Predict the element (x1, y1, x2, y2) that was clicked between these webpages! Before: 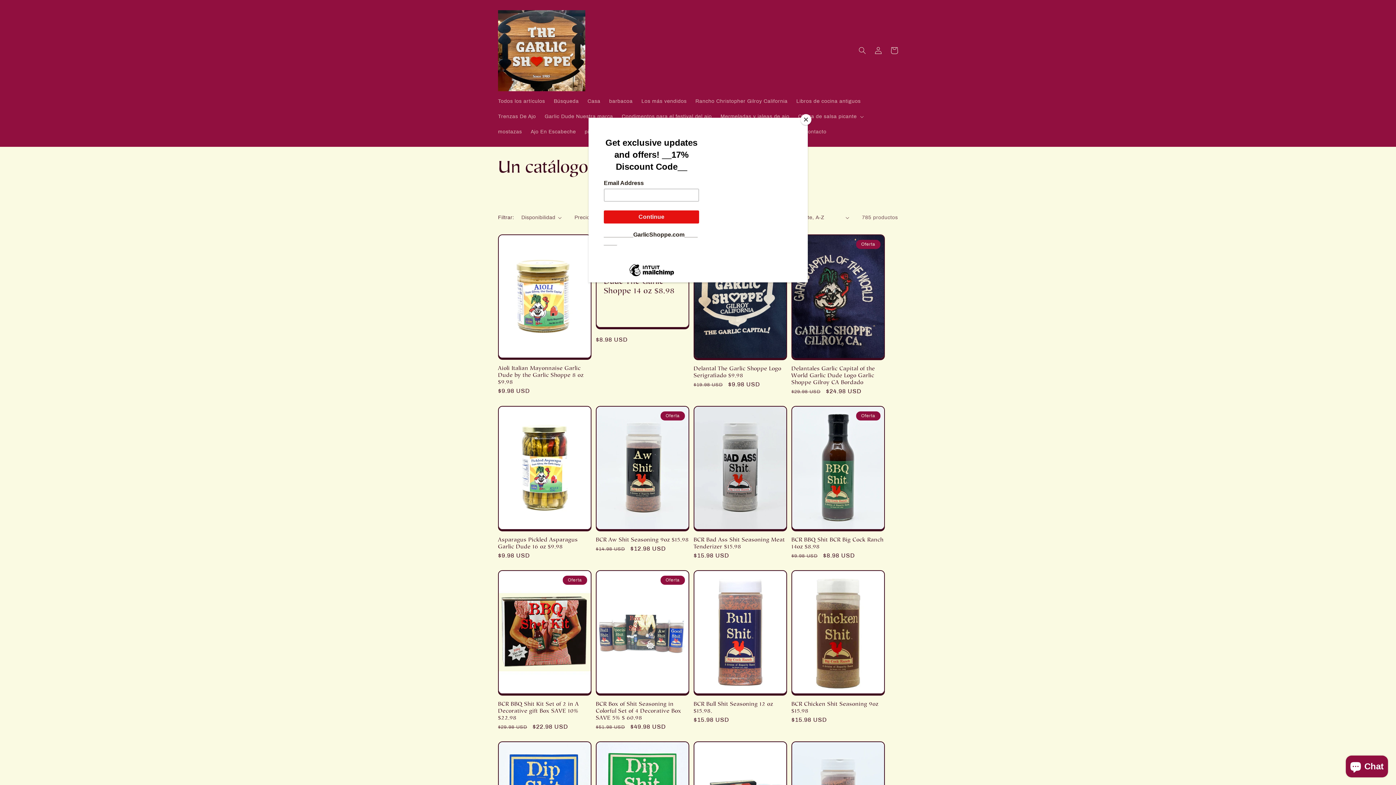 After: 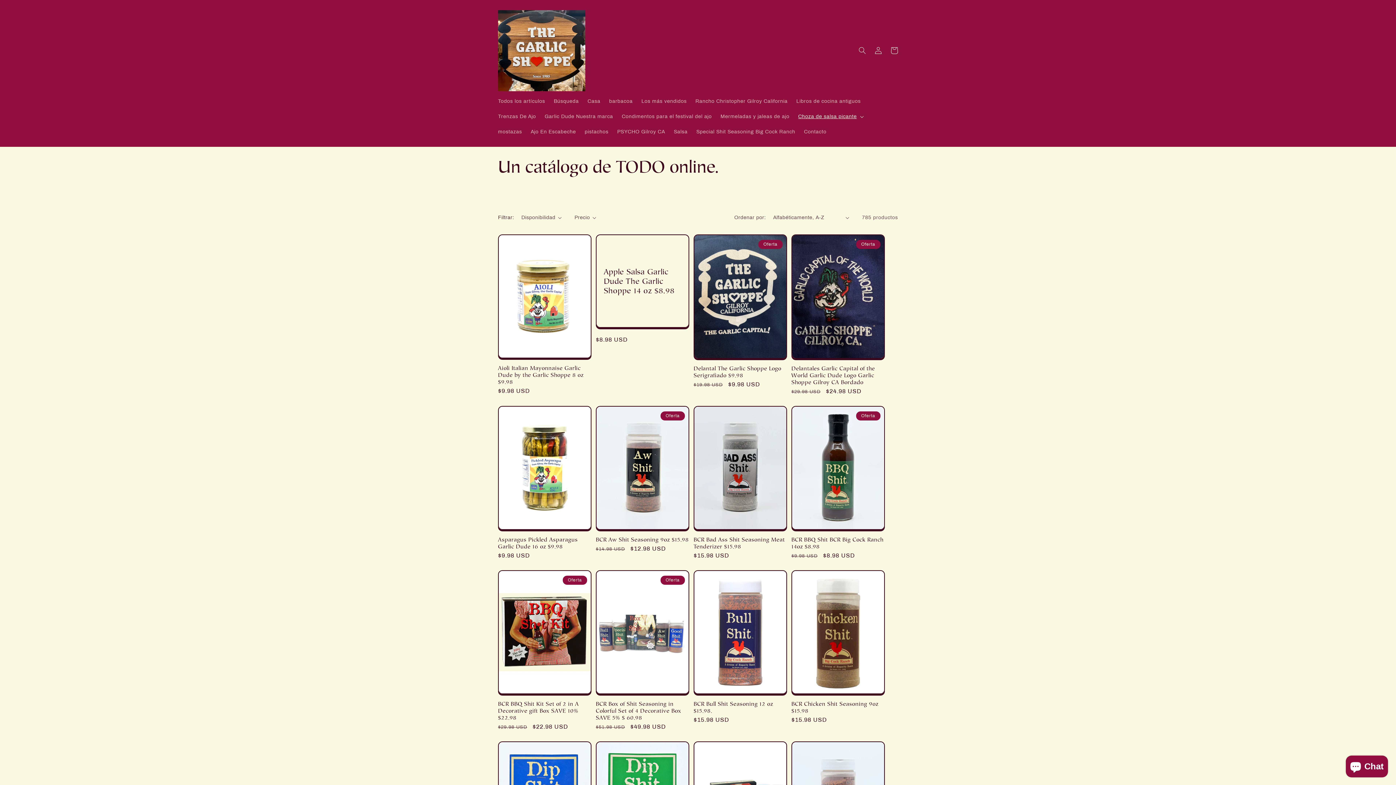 Action: bbox: (800, 114, 811, 125) label: Close